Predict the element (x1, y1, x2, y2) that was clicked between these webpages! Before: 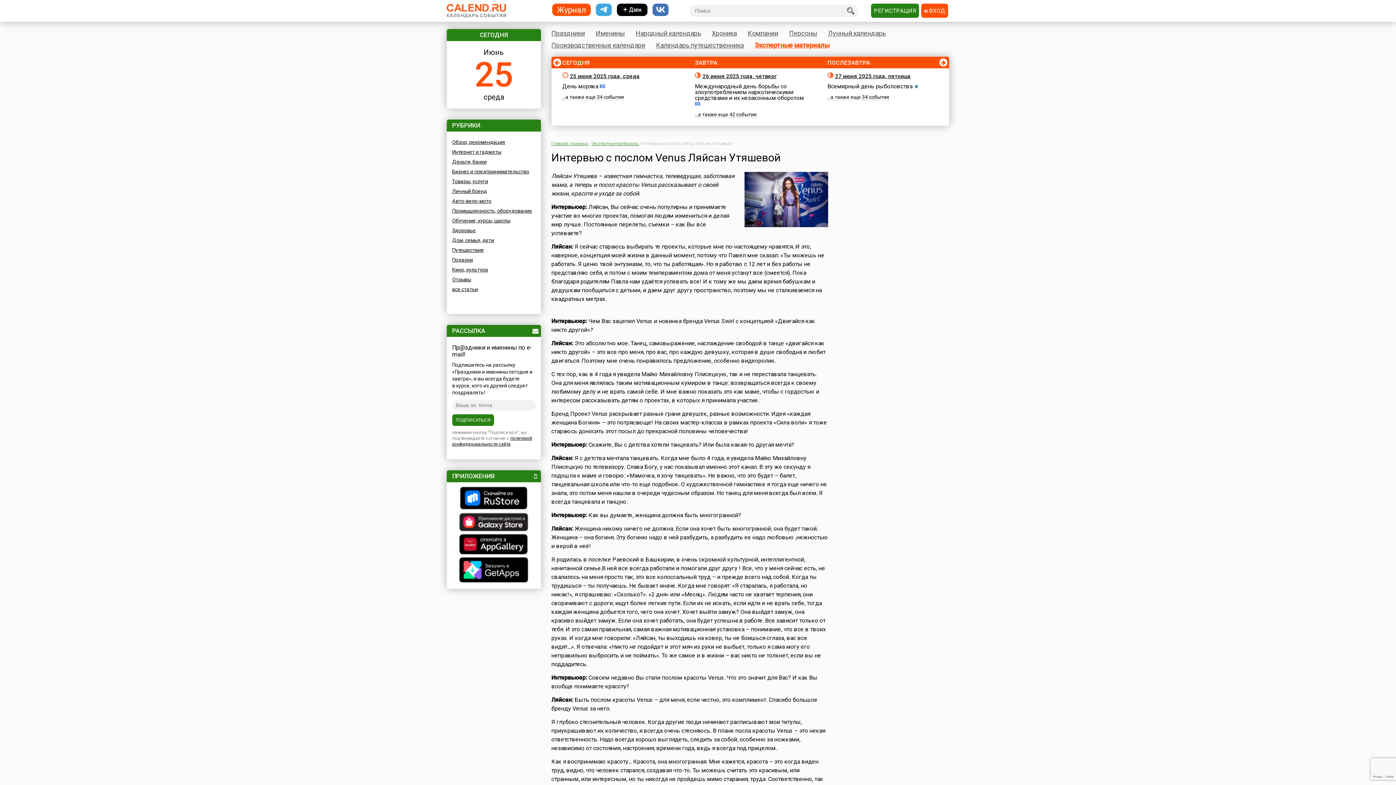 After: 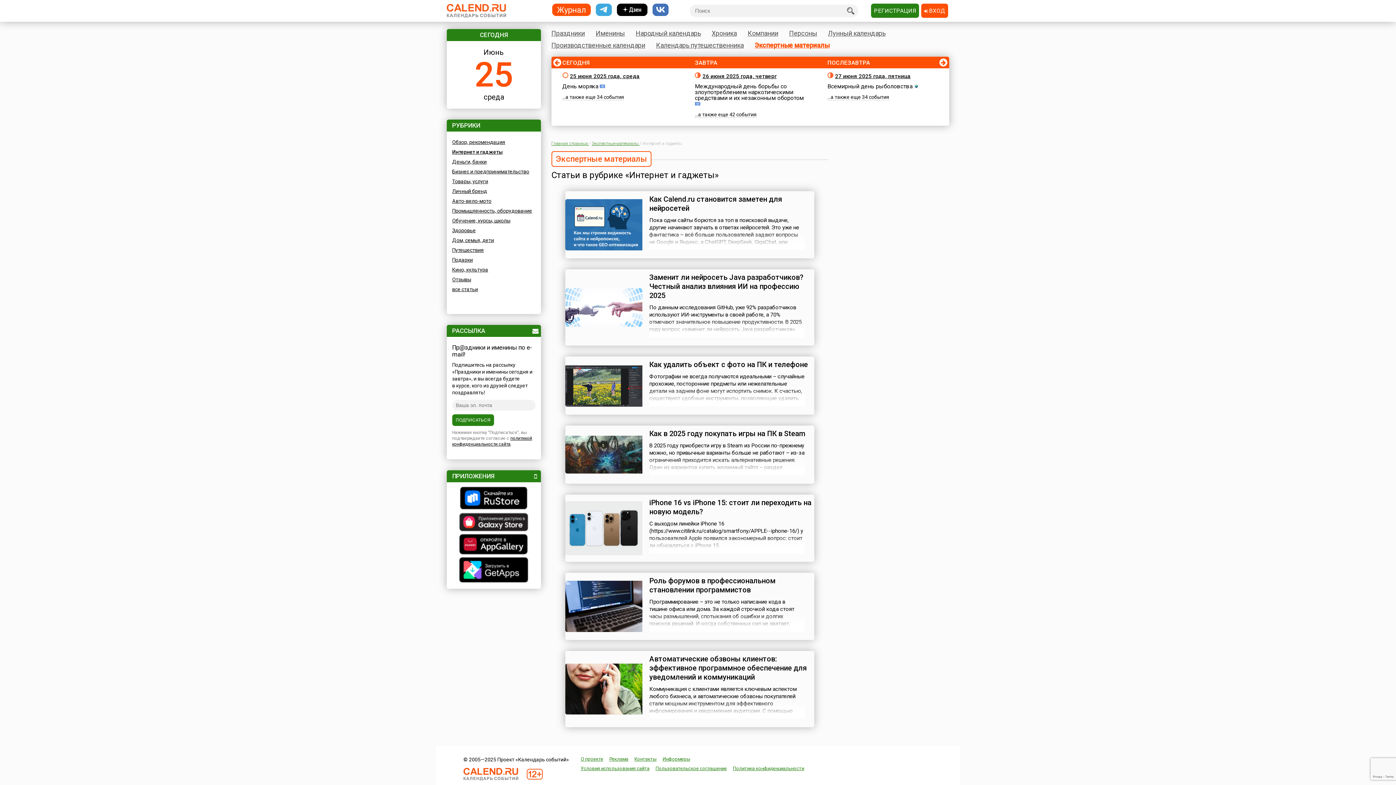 Action: bbox: (452, 149, 501, 154) label: Интернет и гаджеты